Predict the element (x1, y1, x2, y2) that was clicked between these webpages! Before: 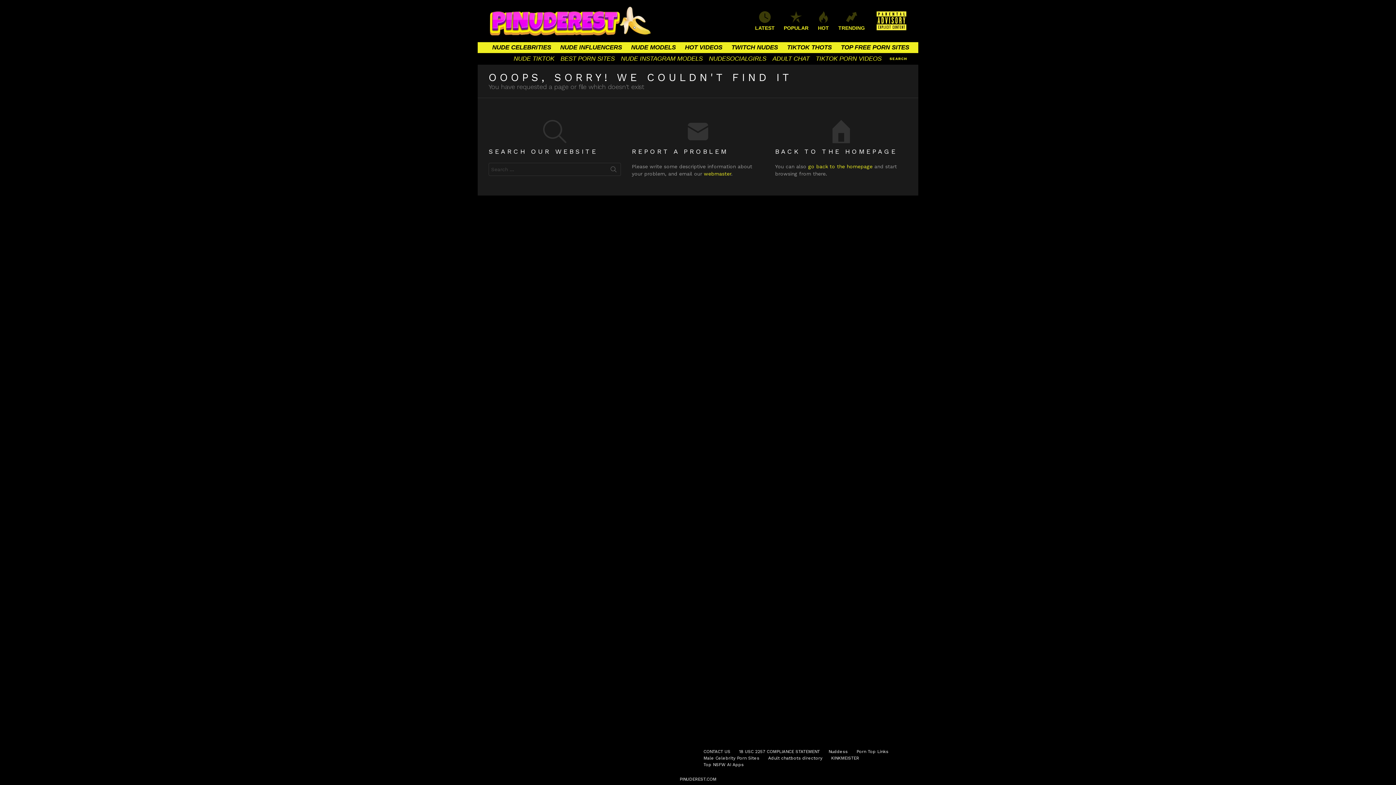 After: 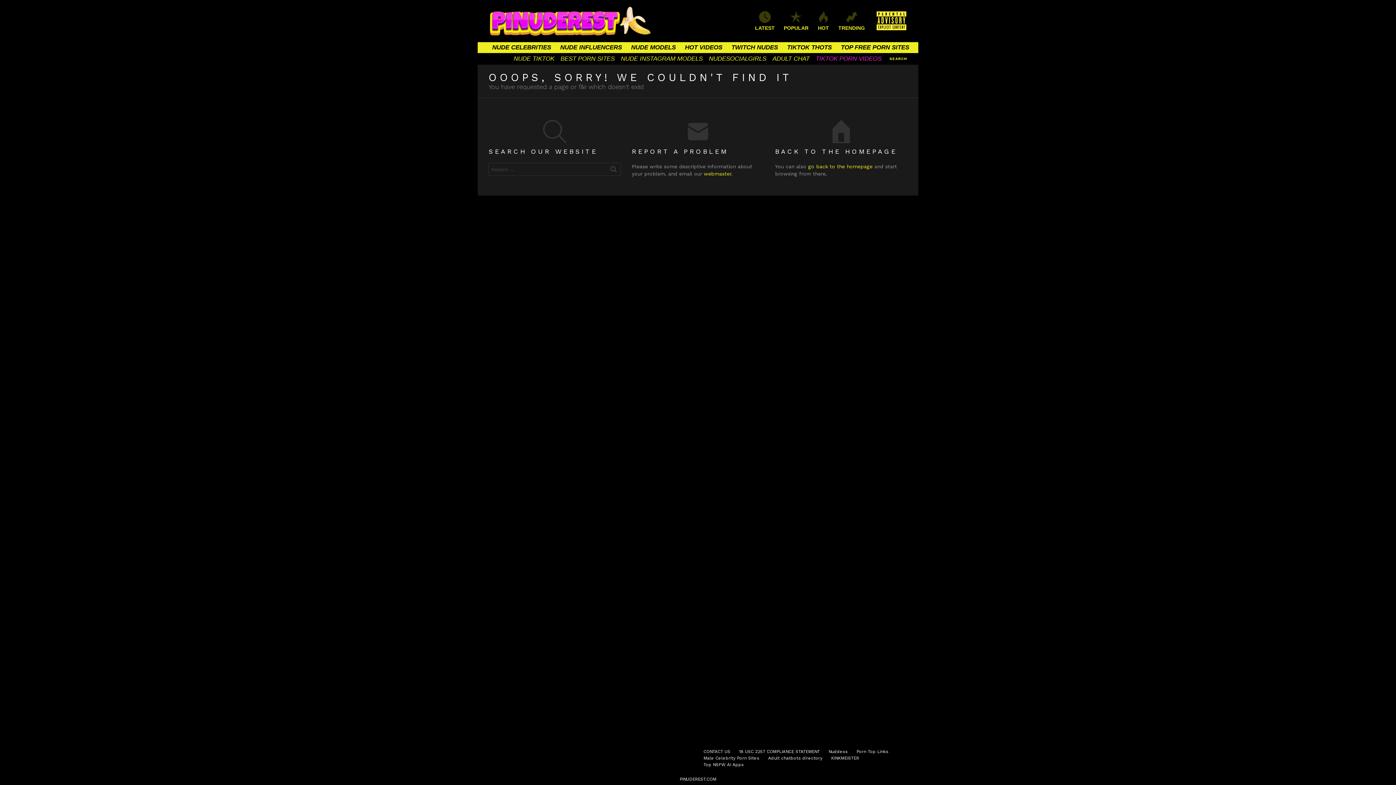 Action: bbox: (816, 52, 881, 64) label: TIKTOK PORN VIDEOS